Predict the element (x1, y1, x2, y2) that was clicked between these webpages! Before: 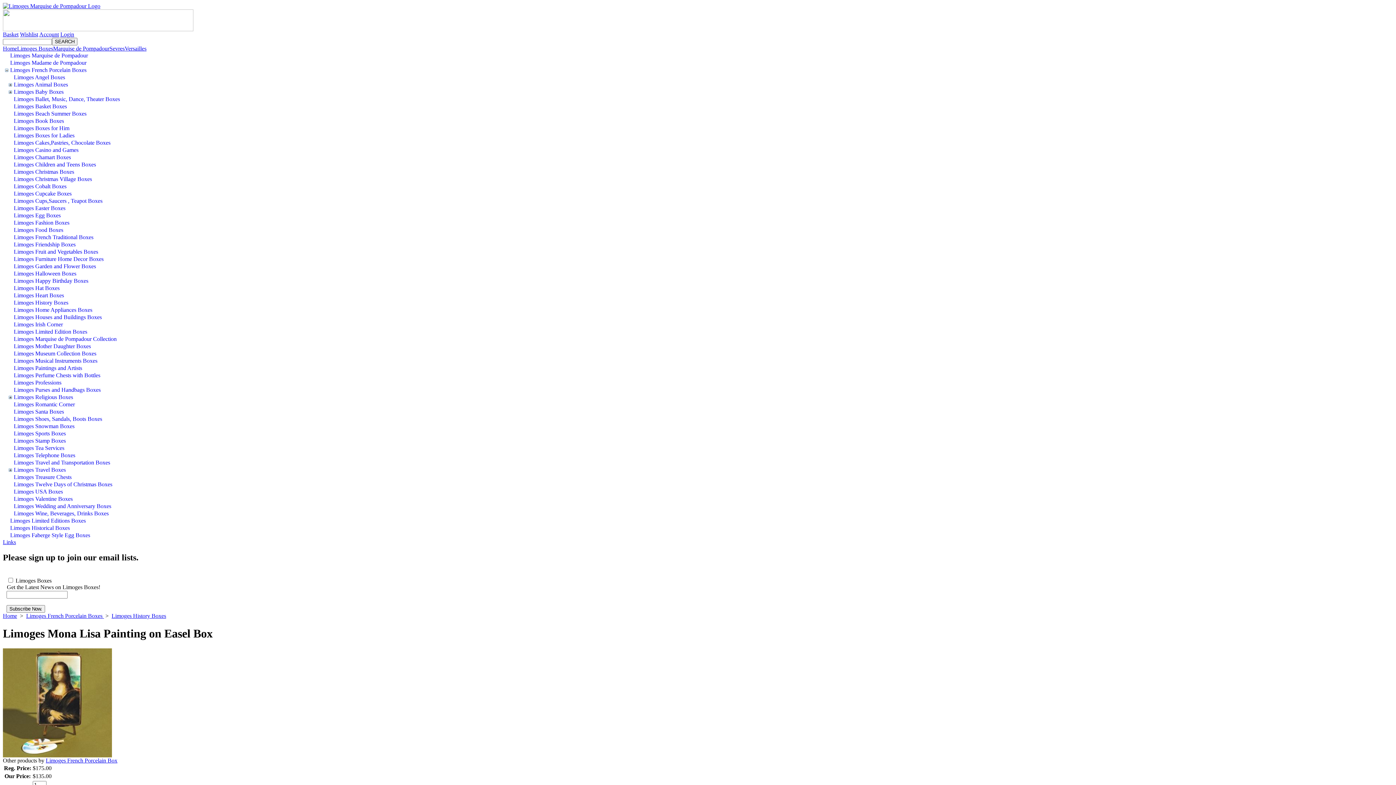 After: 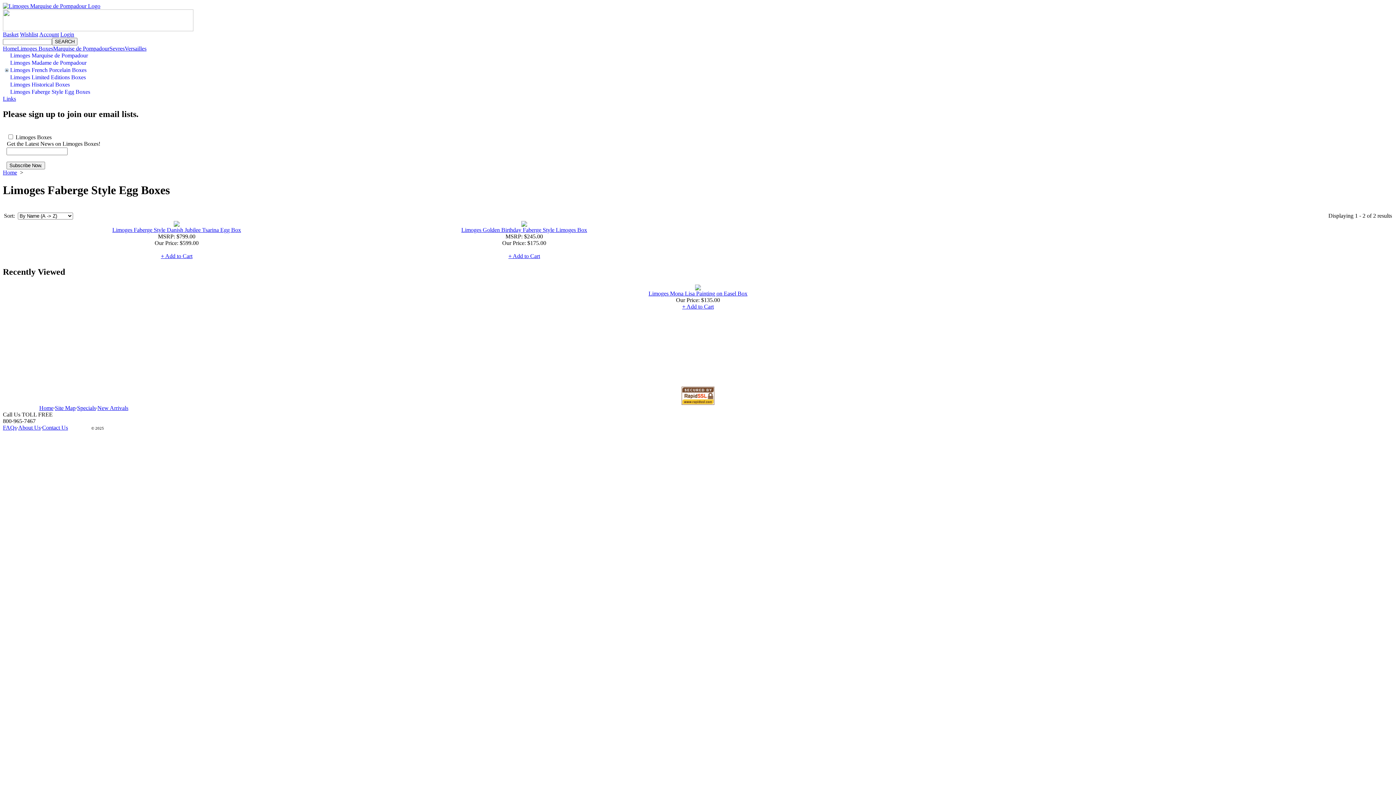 Action: label: Limoges Faberge Style Egg Boxes bbox: (10, 532, 90, 538)